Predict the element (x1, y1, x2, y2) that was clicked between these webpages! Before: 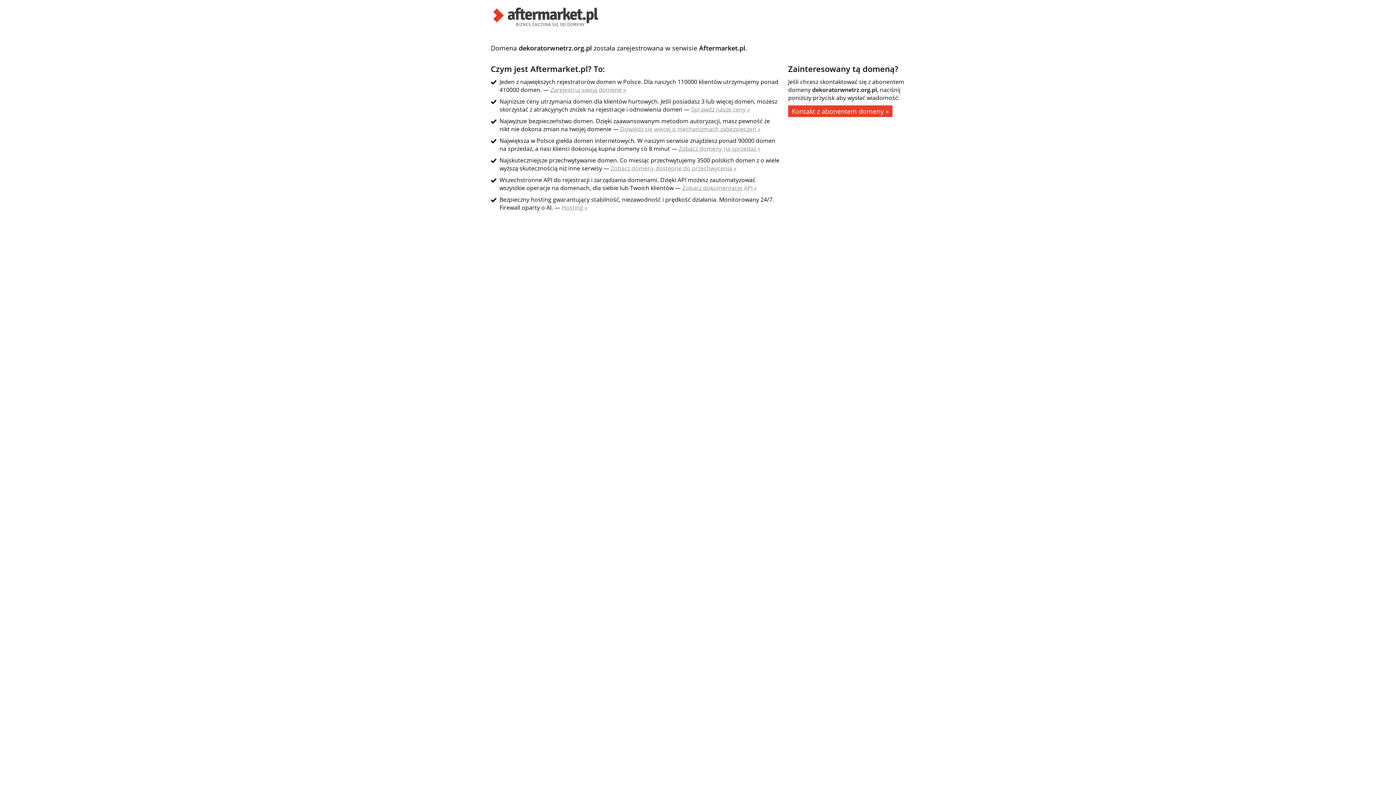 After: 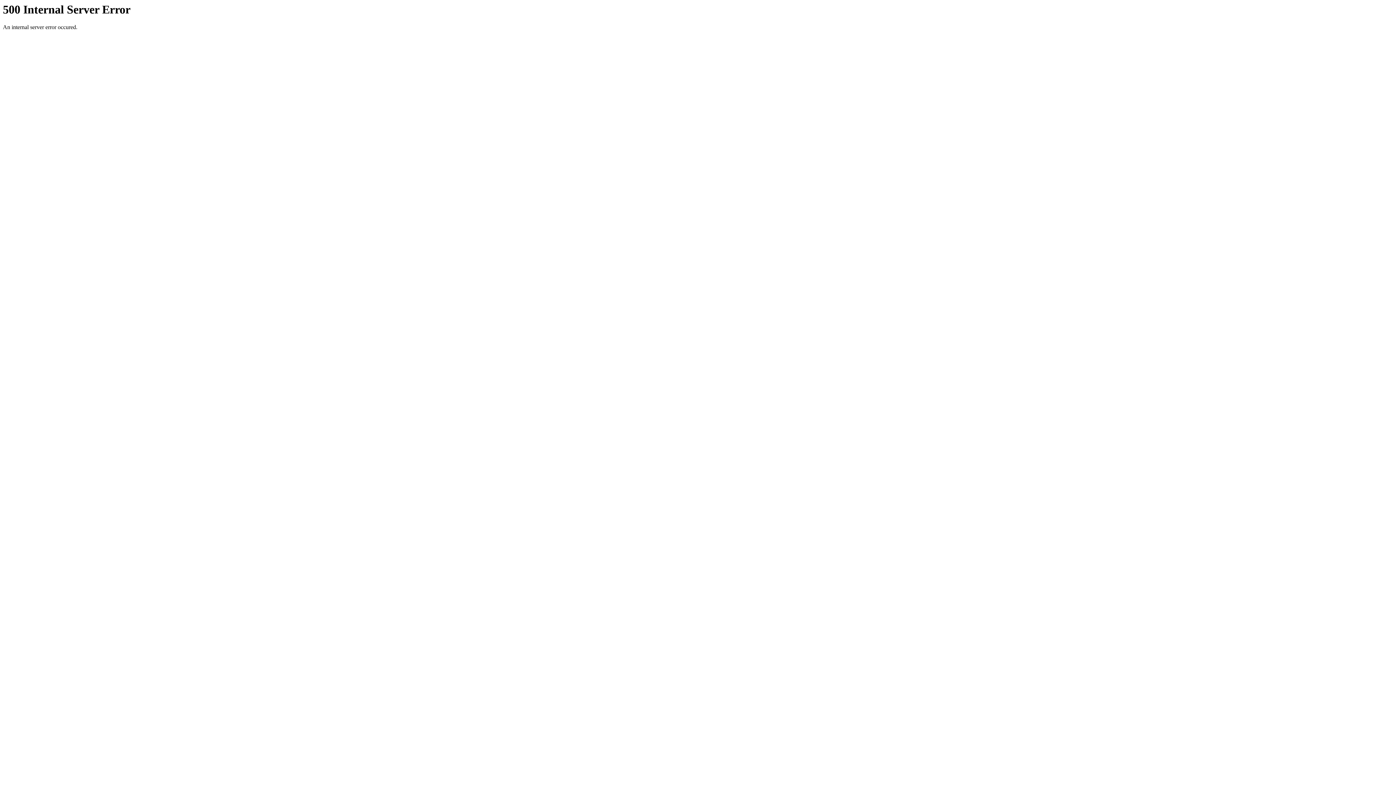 Action: label: Hosting » bbox: (561, 203, 587, 211)